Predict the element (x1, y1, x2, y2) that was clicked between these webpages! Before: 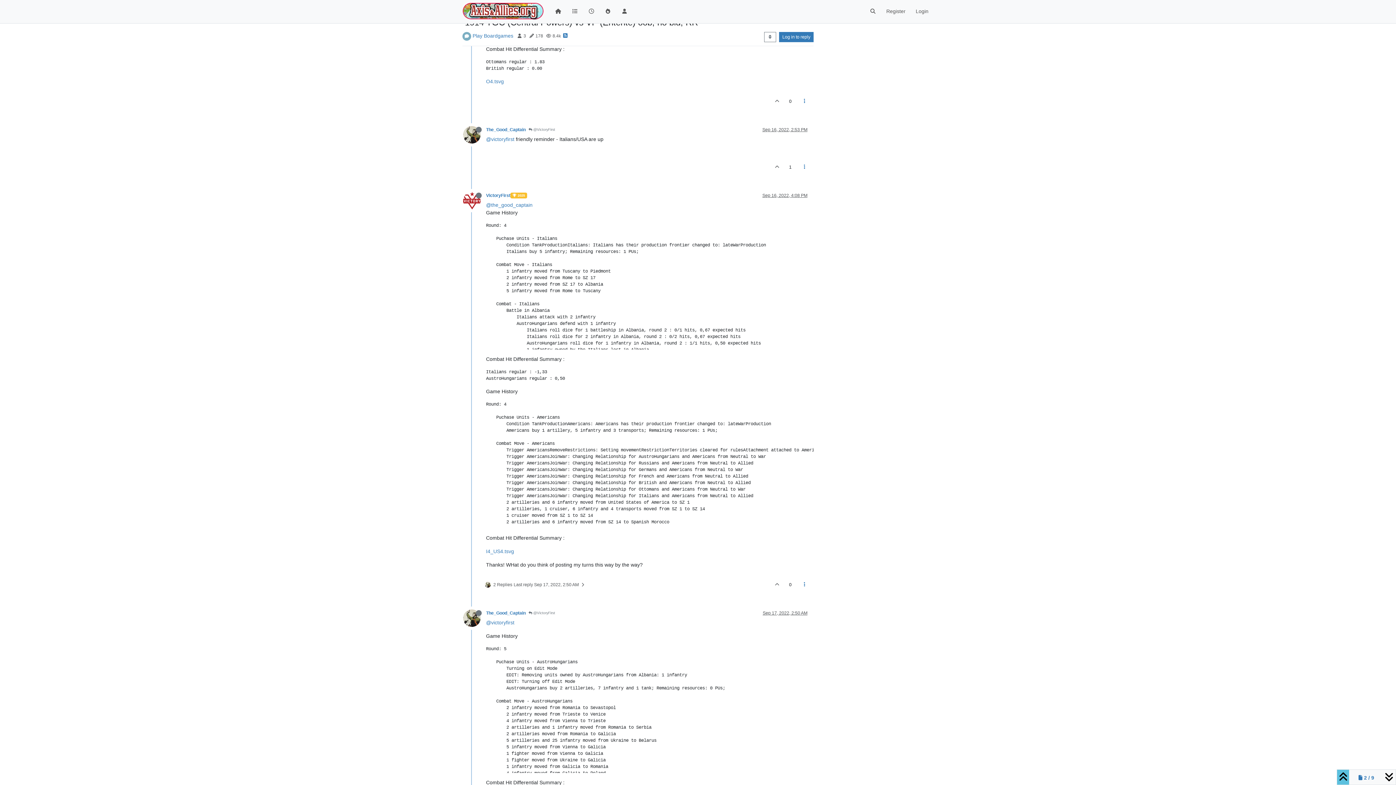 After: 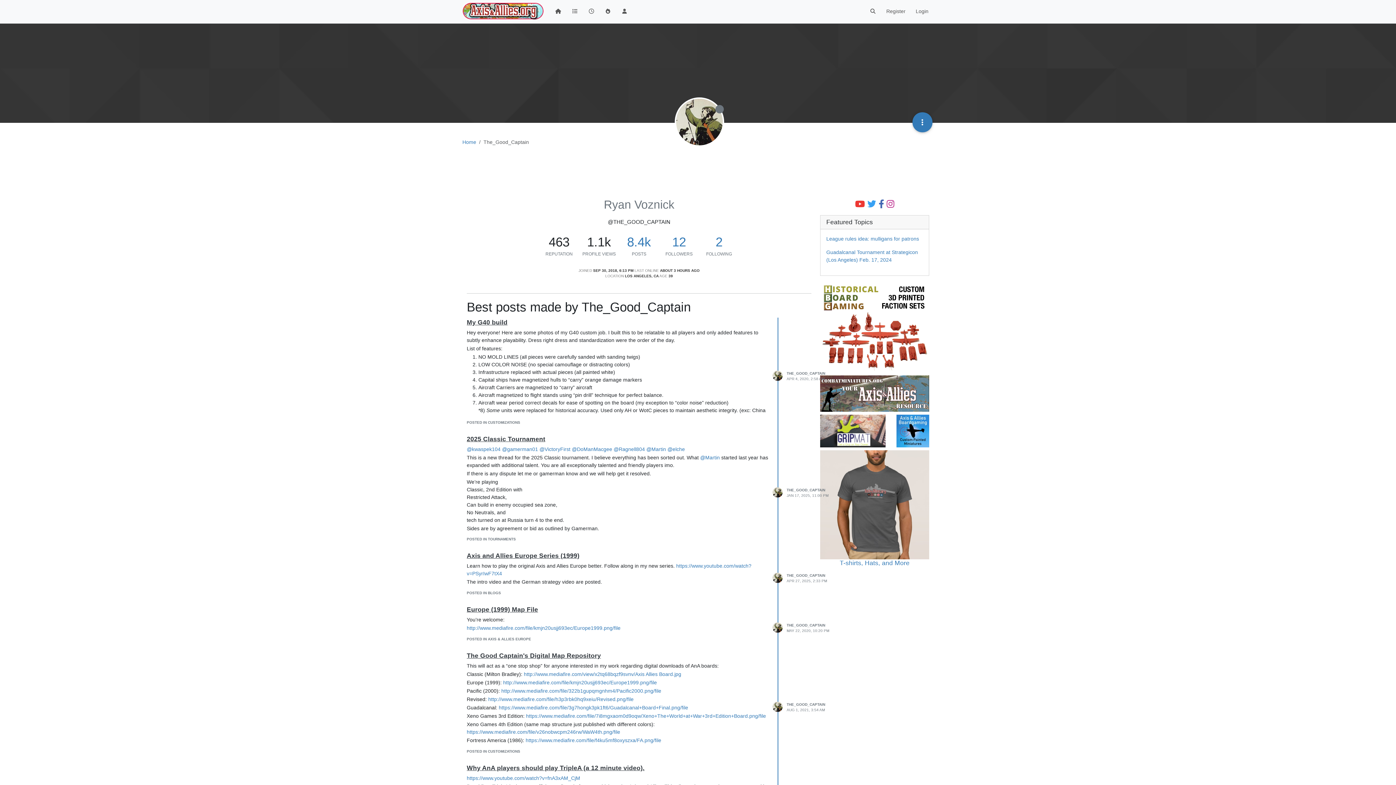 Action: bbox: (486, 202, 532, 207) label: @the_good_captain